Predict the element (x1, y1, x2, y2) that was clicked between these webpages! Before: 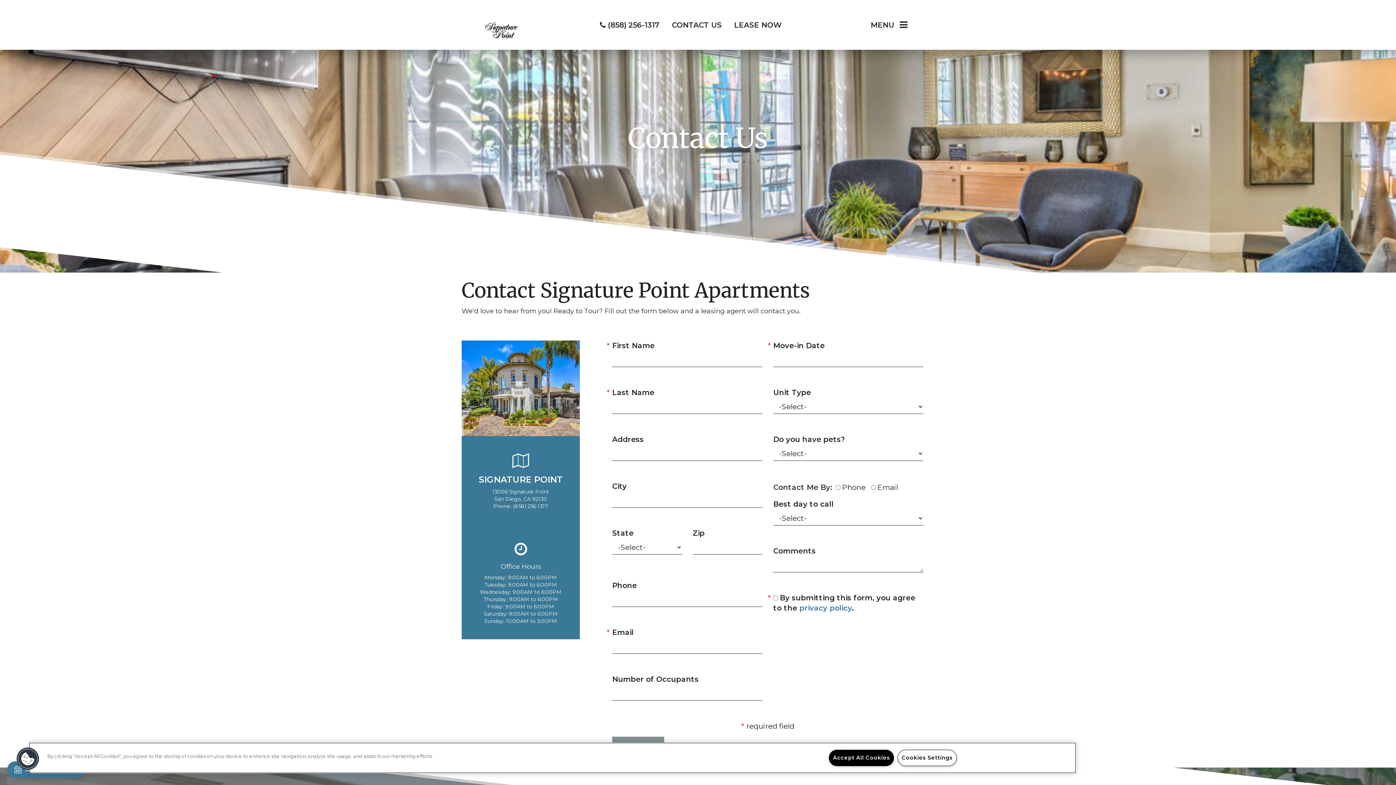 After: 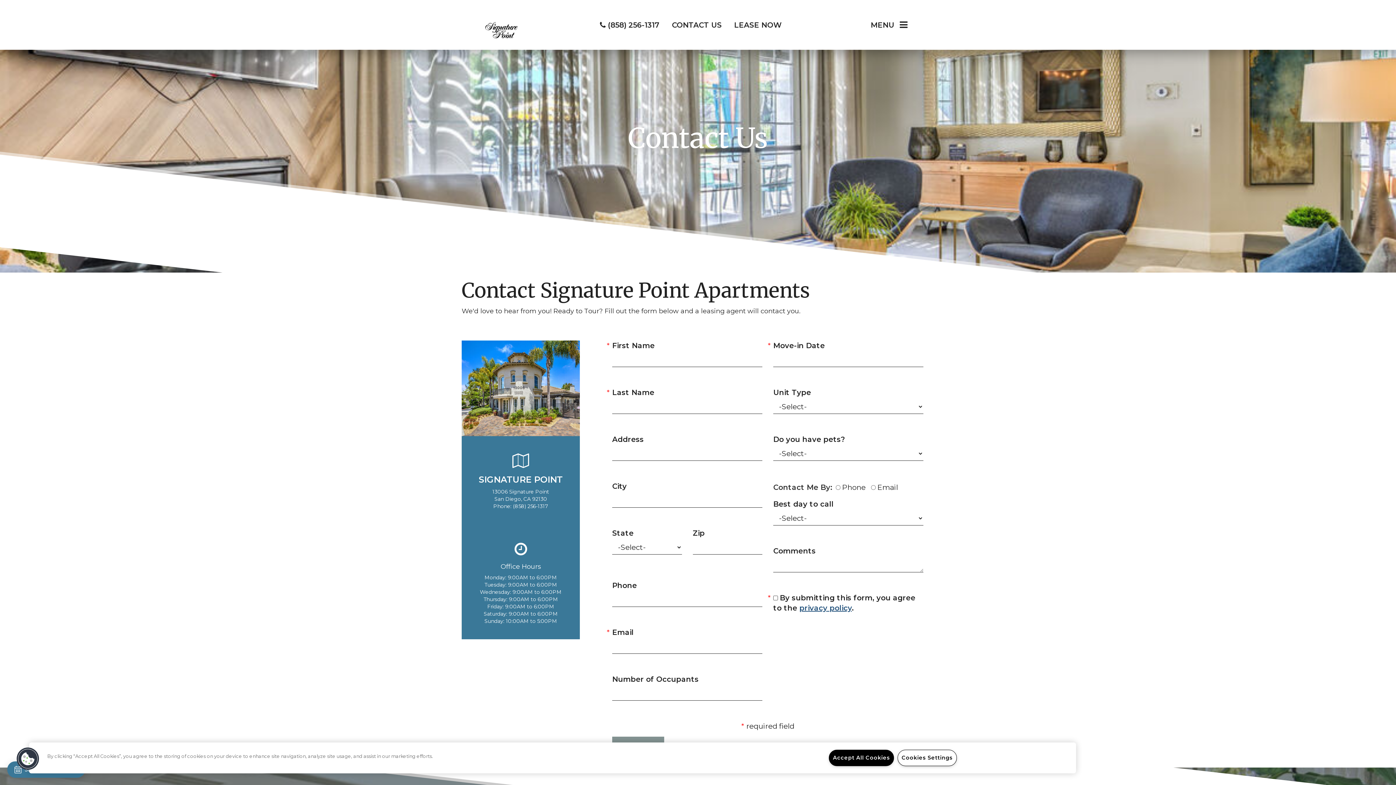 Action: label: privacy policy bbox: (799, 604, 852, 612)